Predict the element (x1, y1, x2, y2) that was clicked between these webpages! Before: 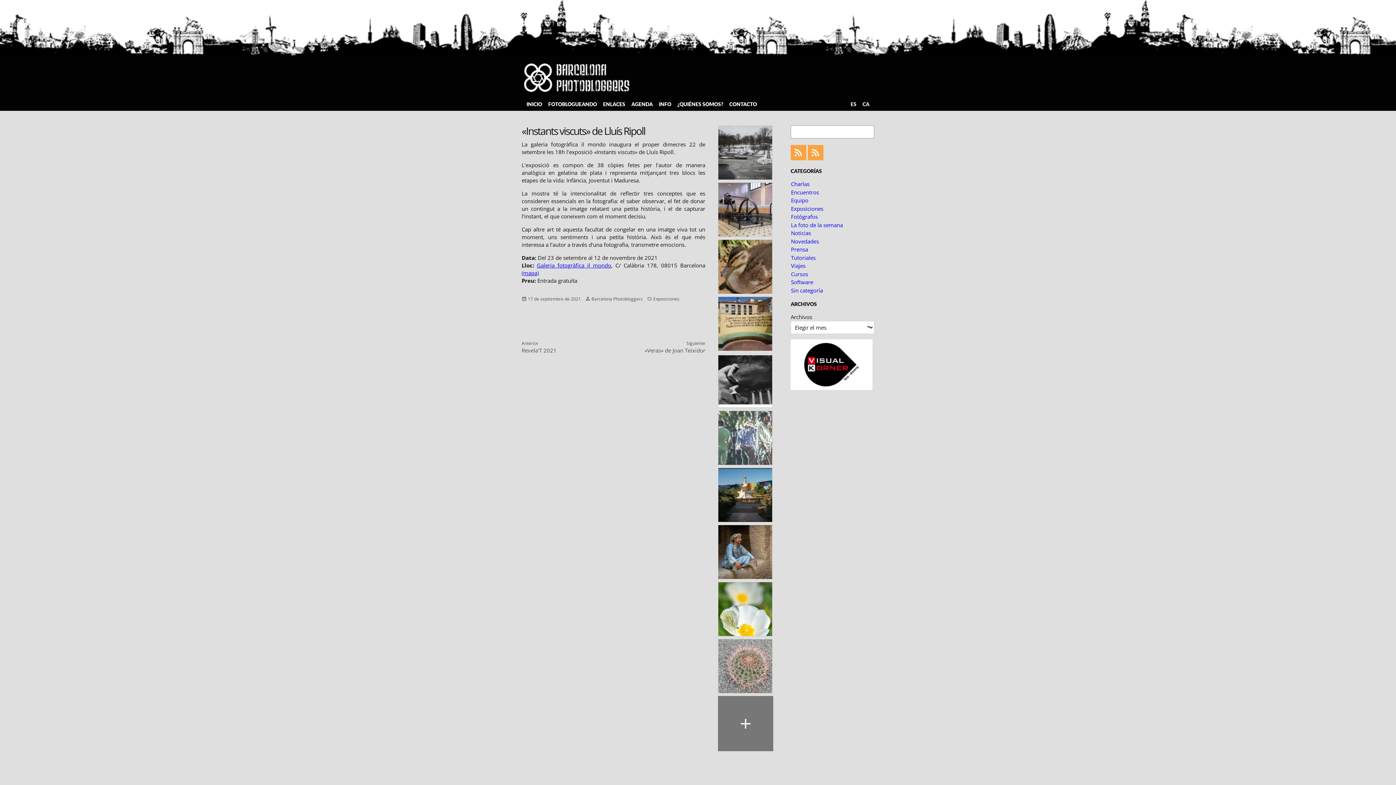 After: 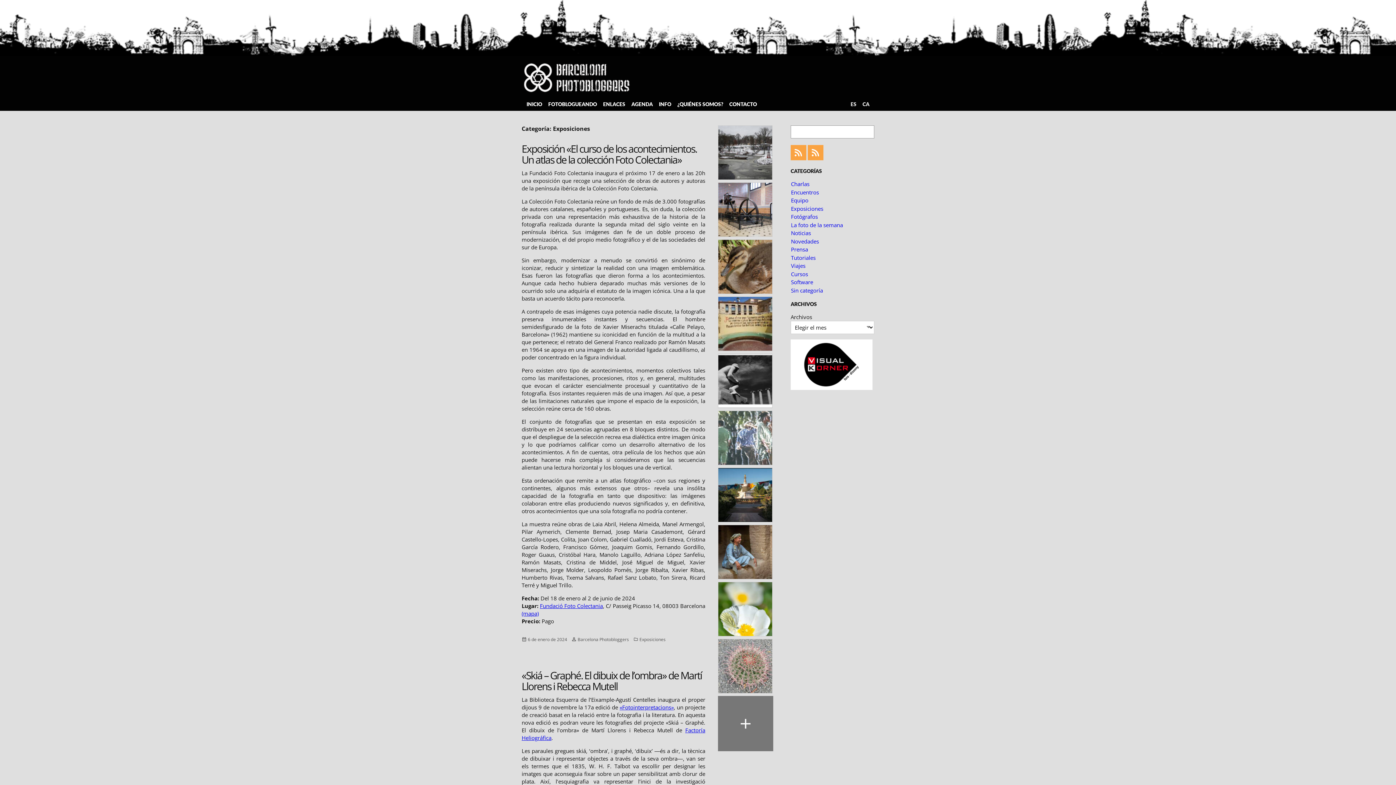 Action: bbox: (791, 204, 823, 212) label: Exposiciones